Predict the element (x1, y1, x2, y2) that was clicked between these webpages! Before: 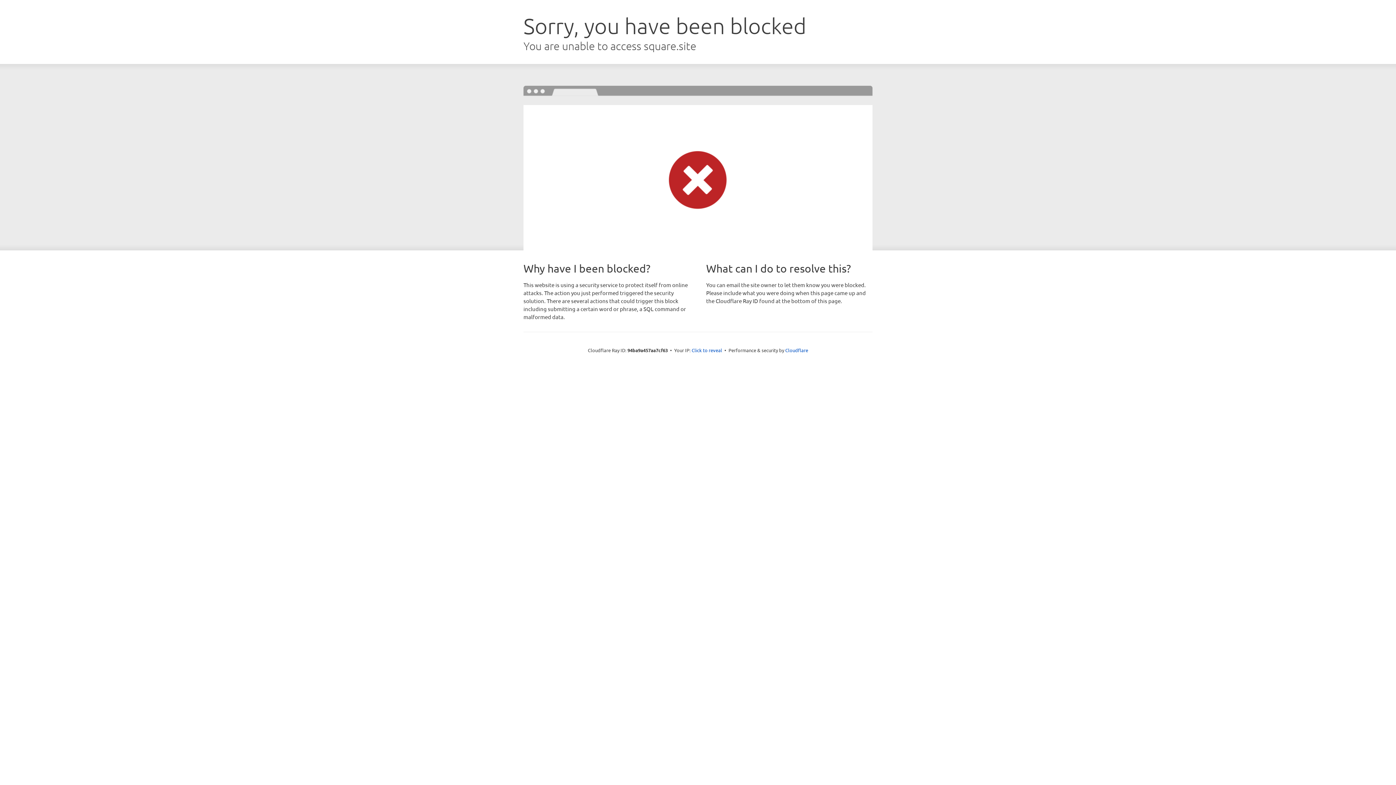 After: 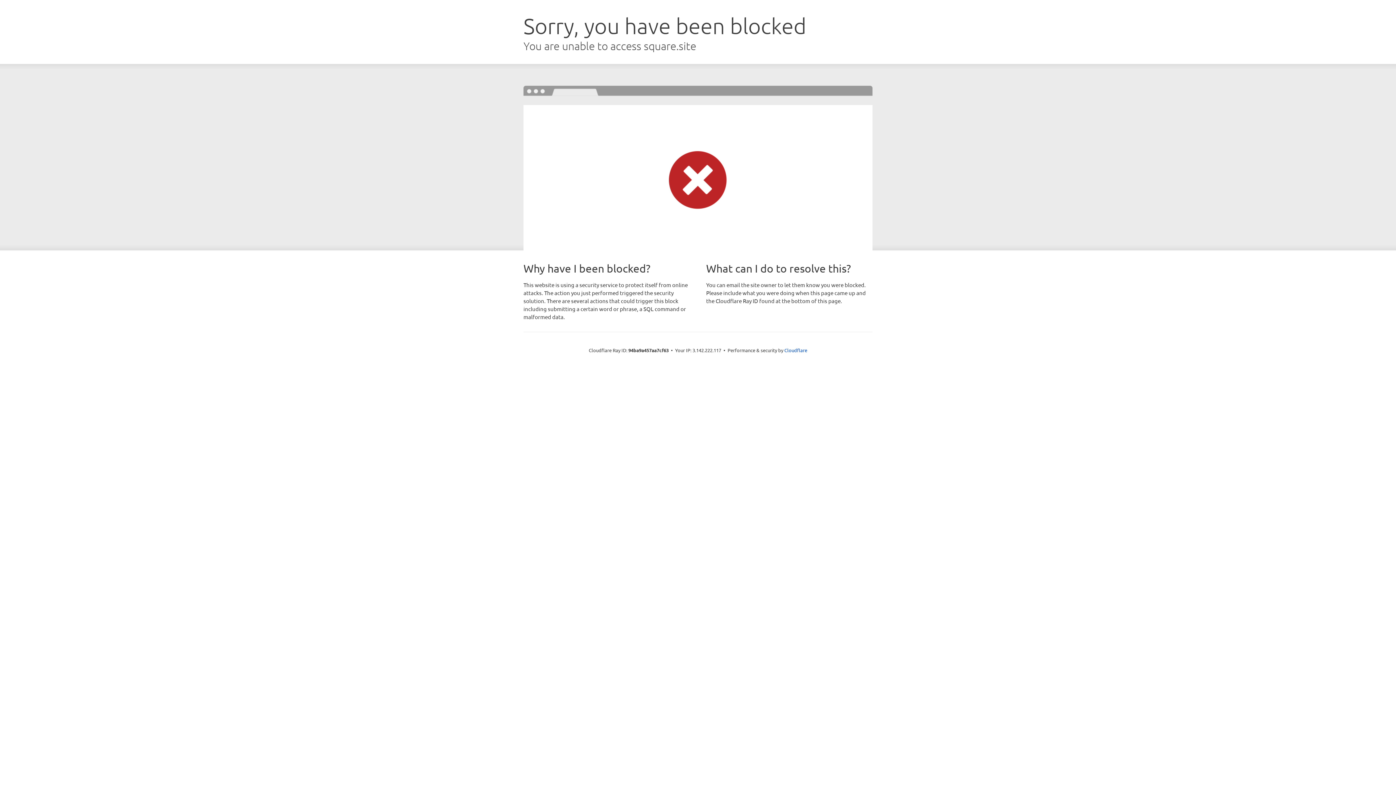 Action: label: Click to reveal bbox: (691, 346, 722, 353)